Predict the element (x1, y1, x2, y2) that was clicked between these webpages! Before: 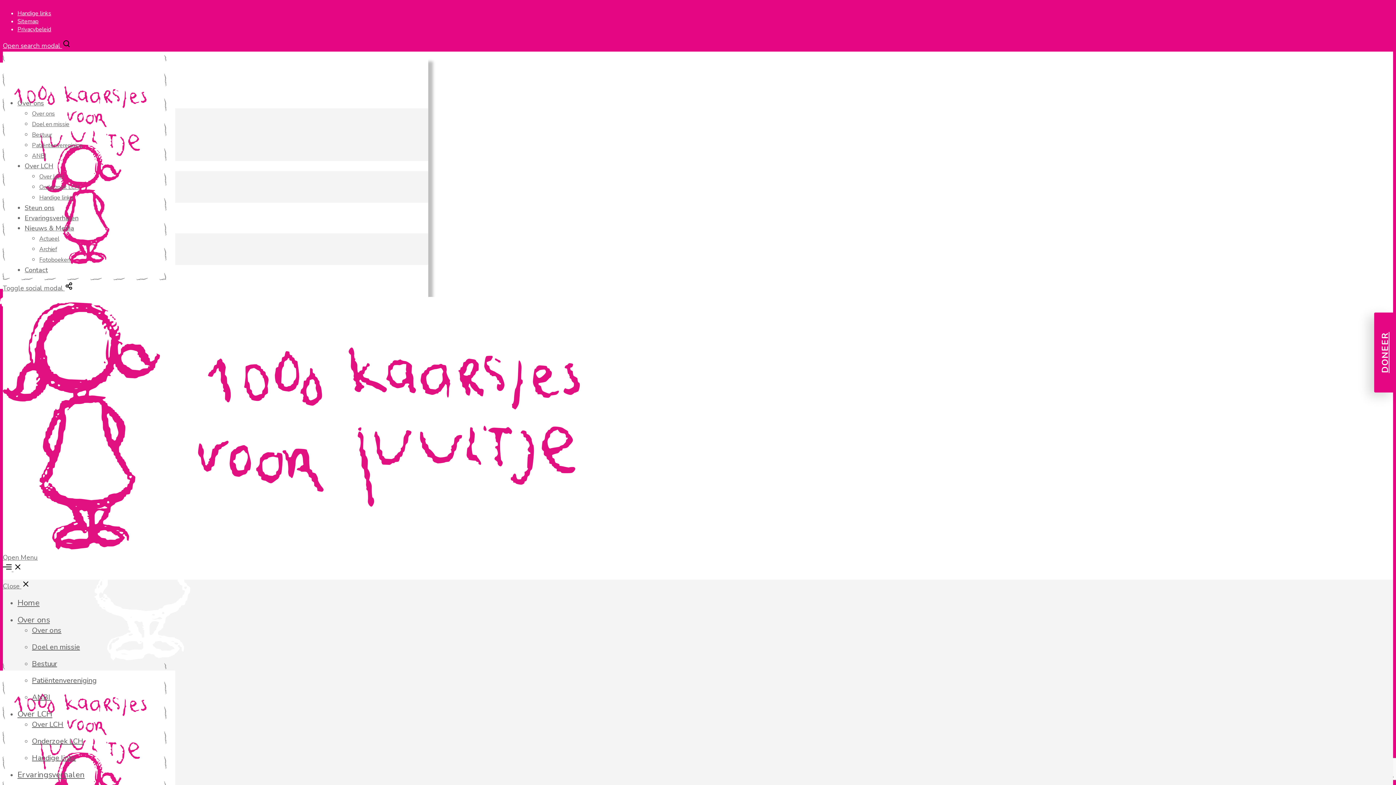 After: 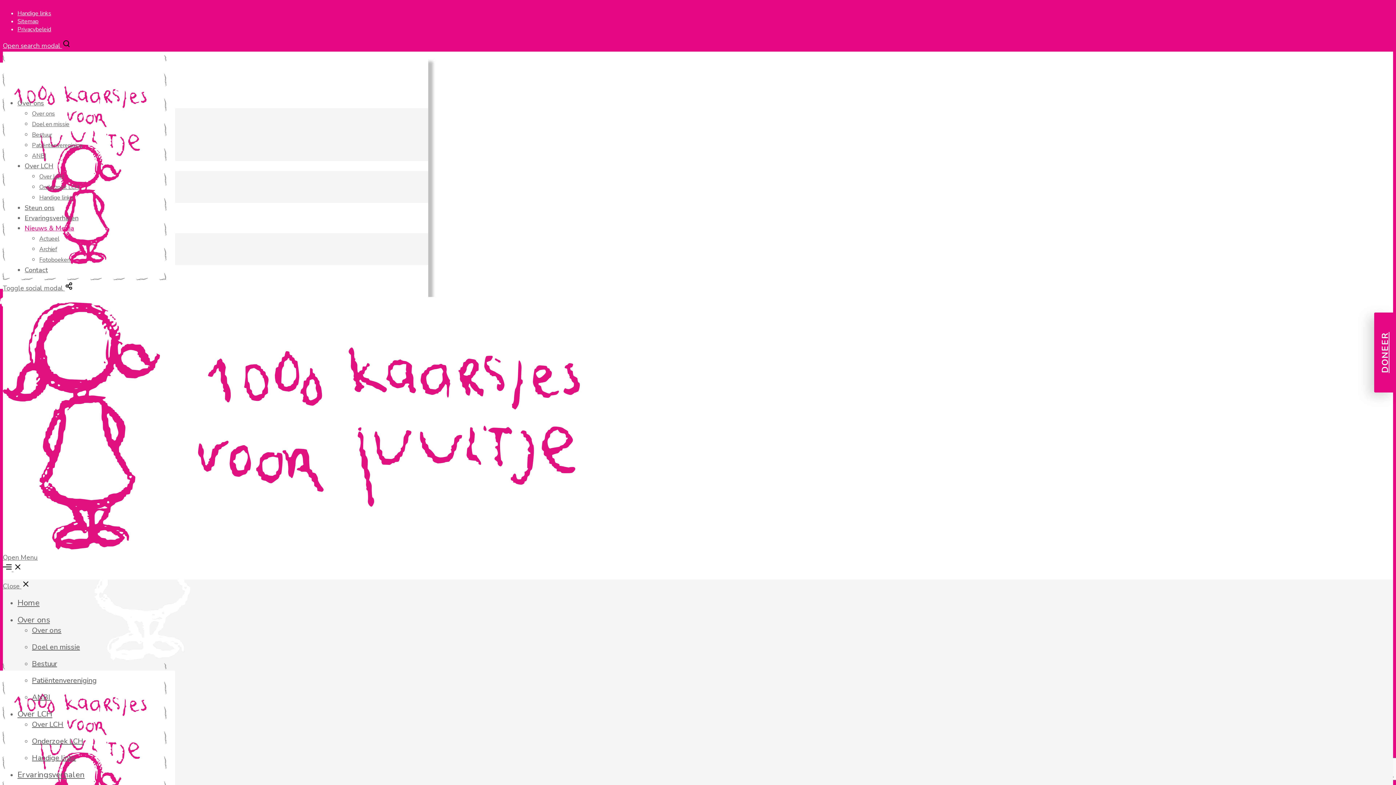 Action: label: Nieuws & Media bbox: (24, 224, 74, 232)